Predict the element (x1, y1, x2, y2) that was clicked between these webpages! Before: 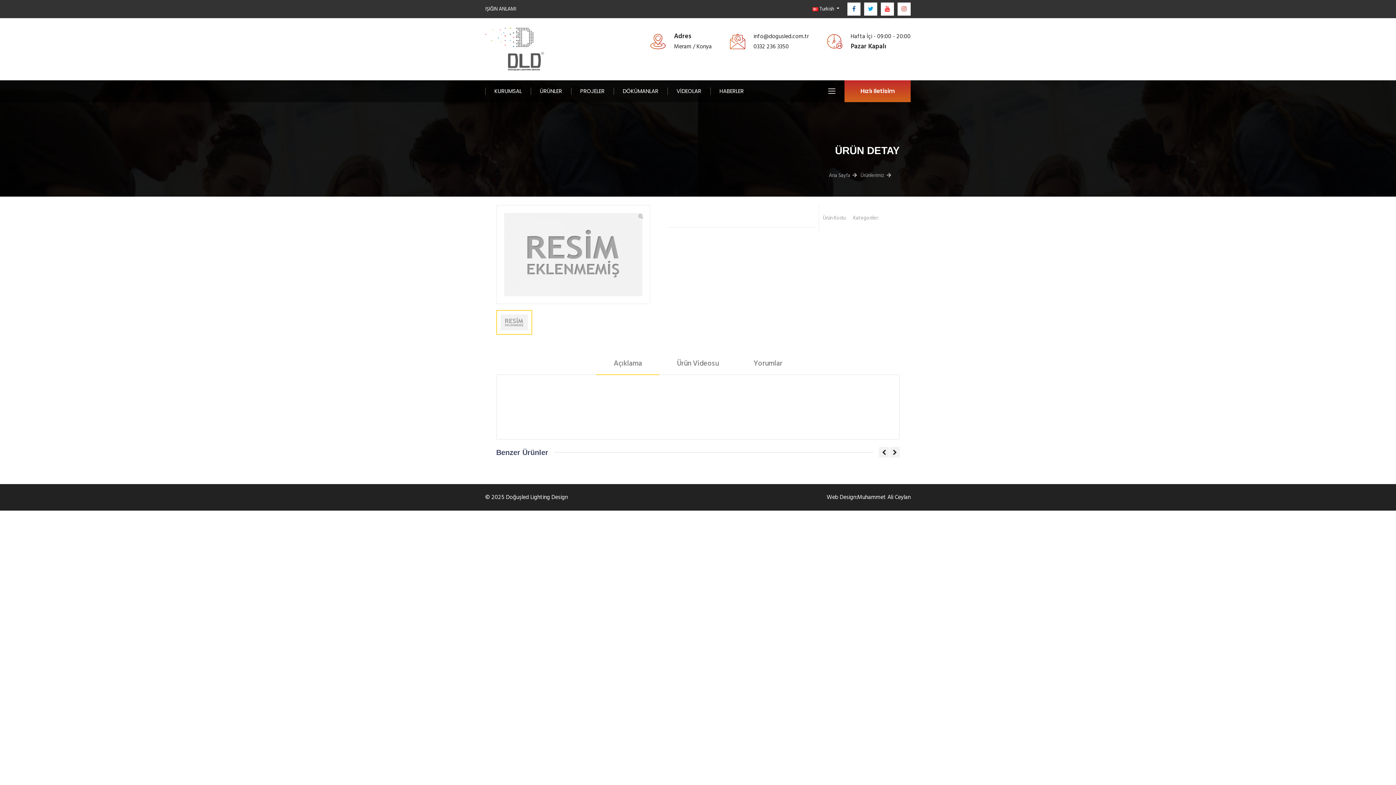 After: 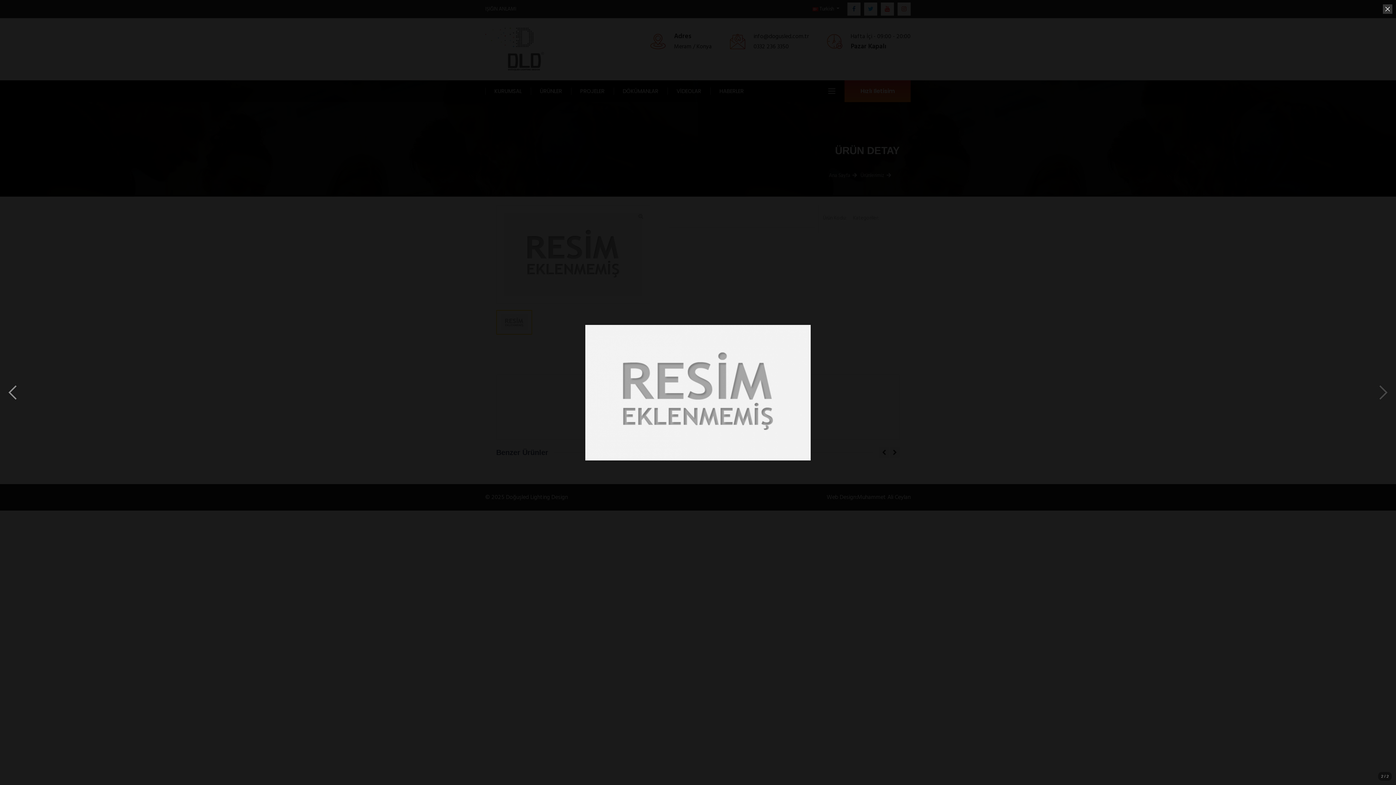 Action: bbox: (497, 205, 649, 303)